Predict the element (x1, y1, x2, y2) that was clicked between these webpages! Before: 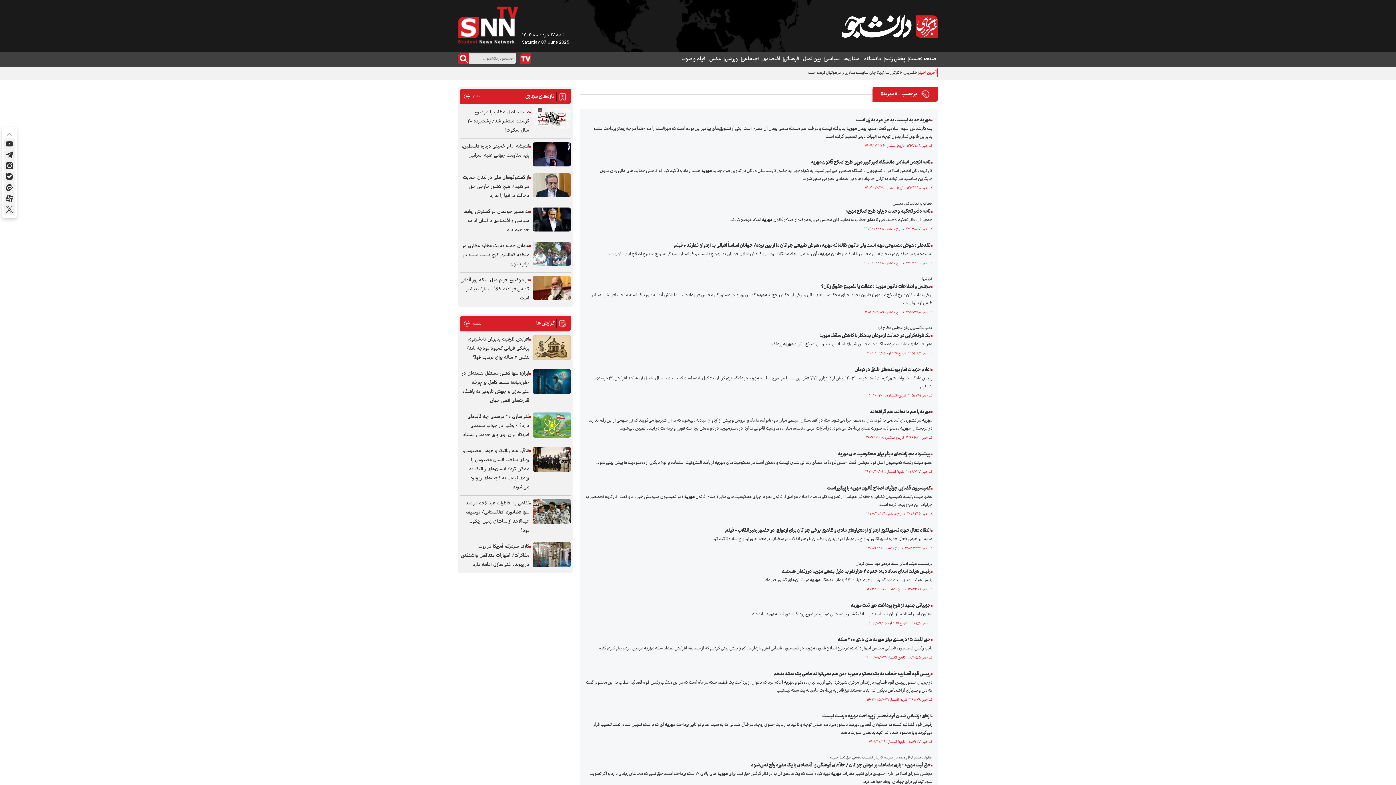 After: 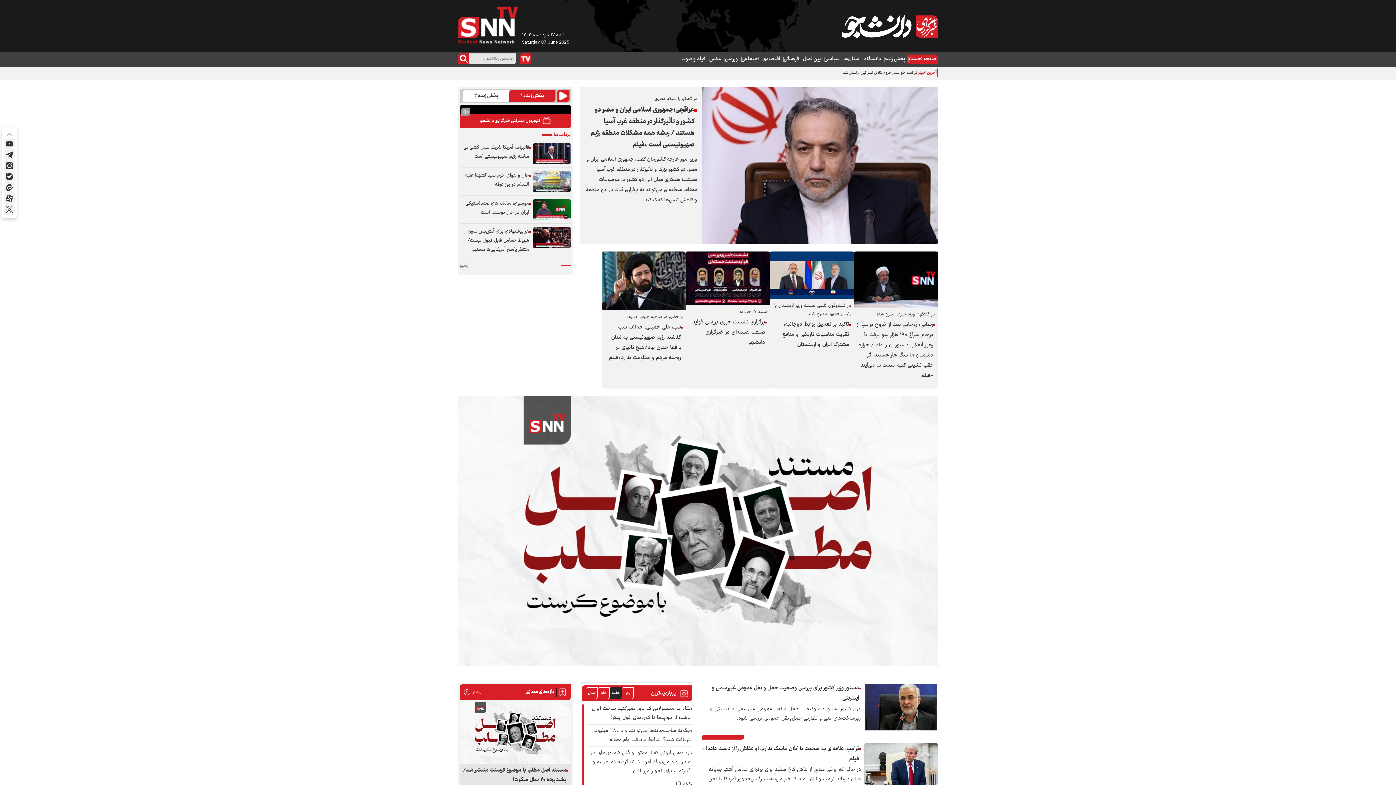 Action: bbox: (841, 14, 938, 38)